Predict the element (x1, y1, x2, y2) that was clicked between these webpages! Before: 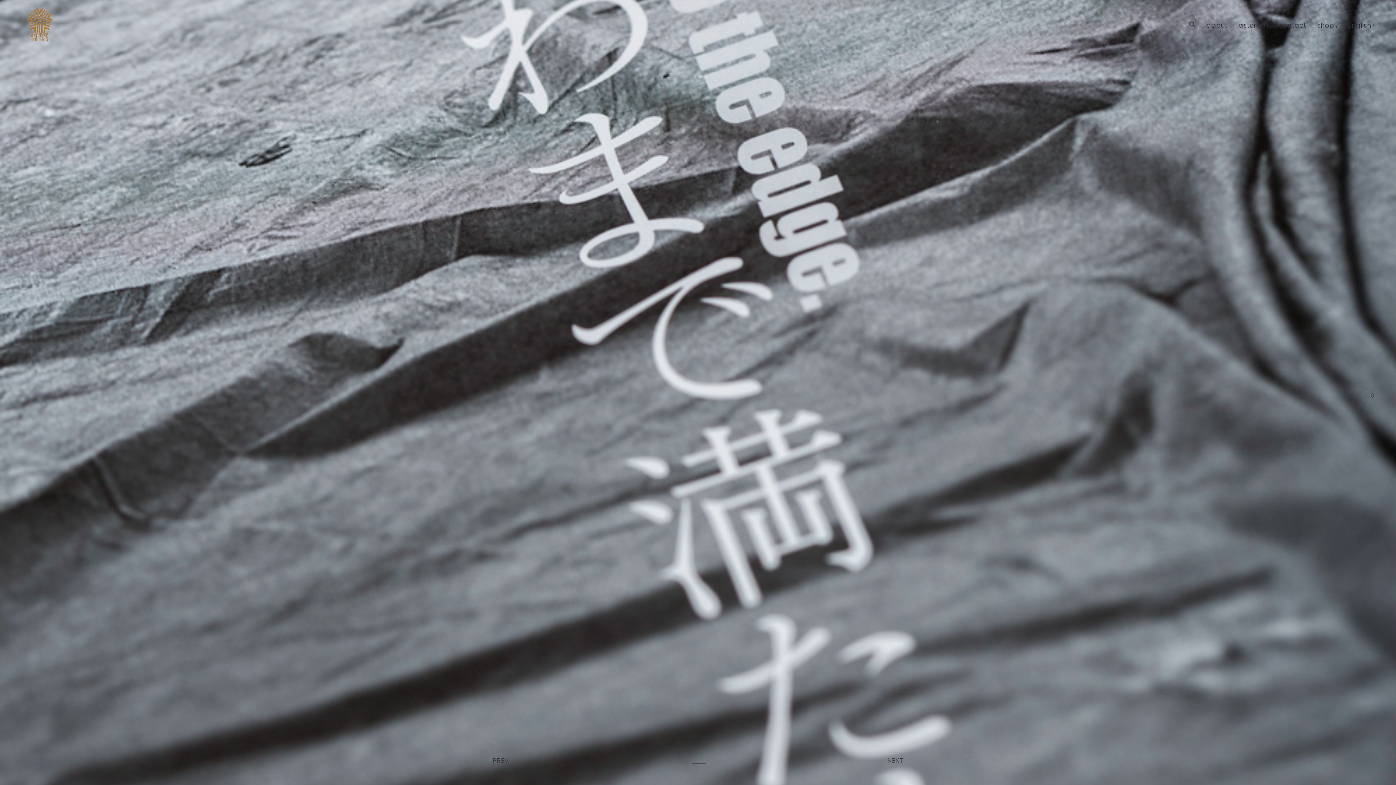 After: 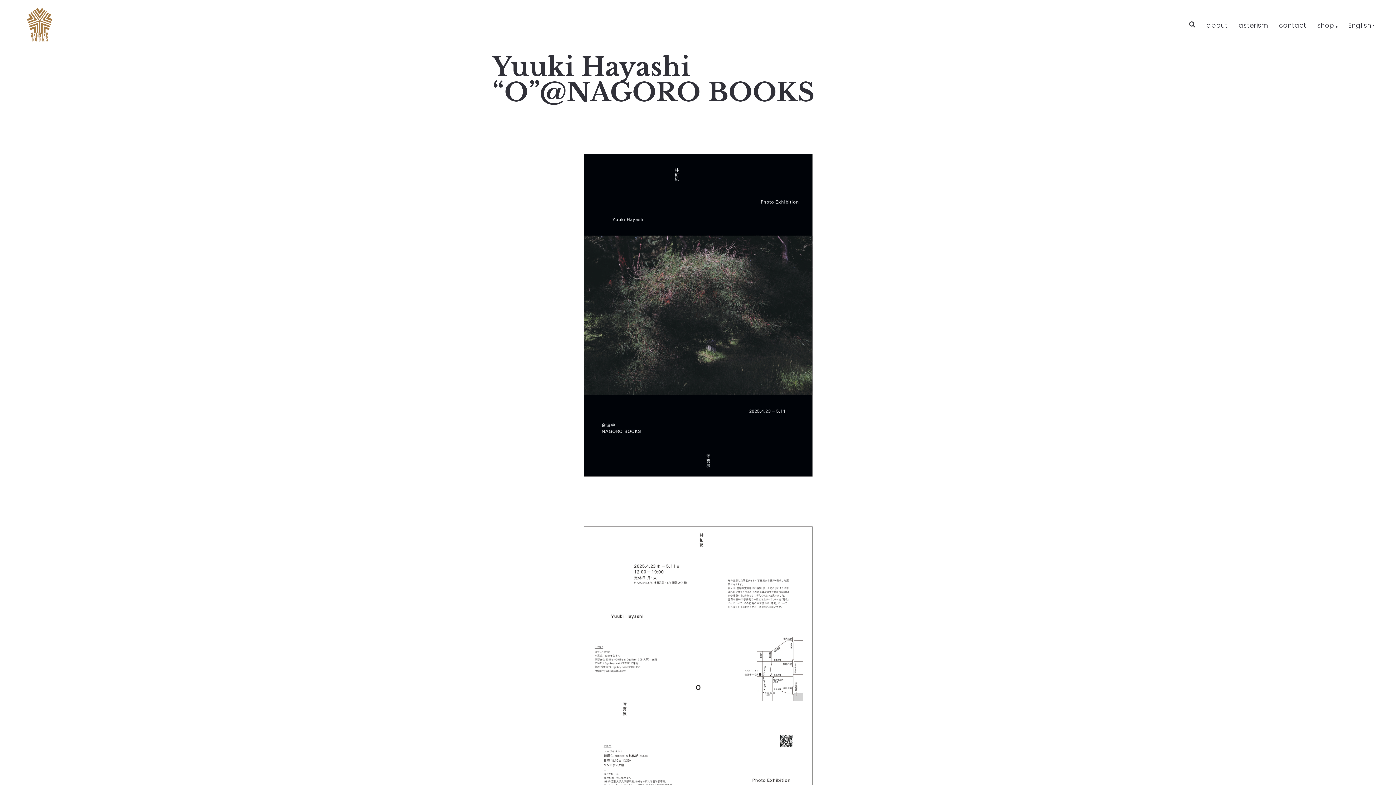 Action: label: PREV bbox: (492, 746, 565, 775)